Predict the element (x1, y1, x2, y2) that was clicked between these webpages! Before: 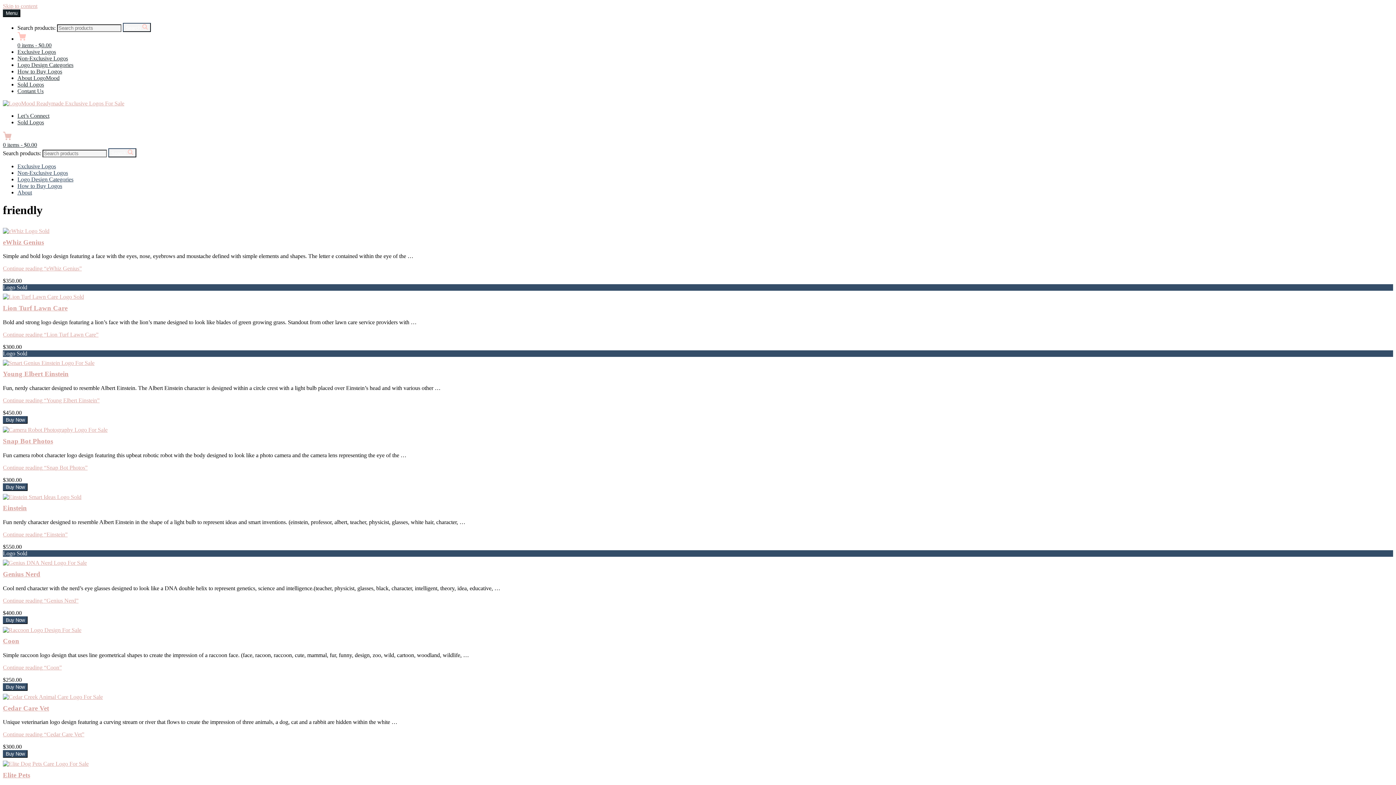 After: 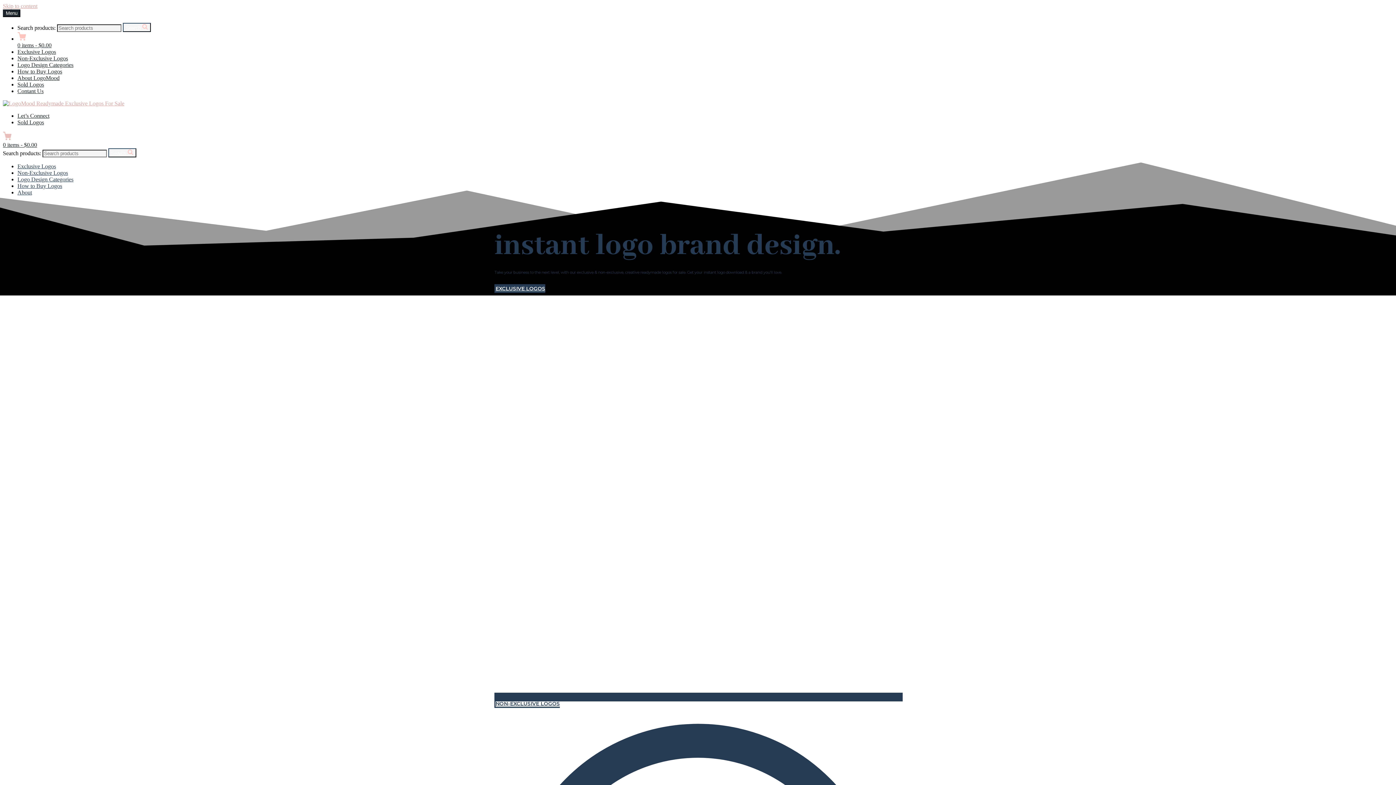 Action: bbox: (2, 100, 124, 106)